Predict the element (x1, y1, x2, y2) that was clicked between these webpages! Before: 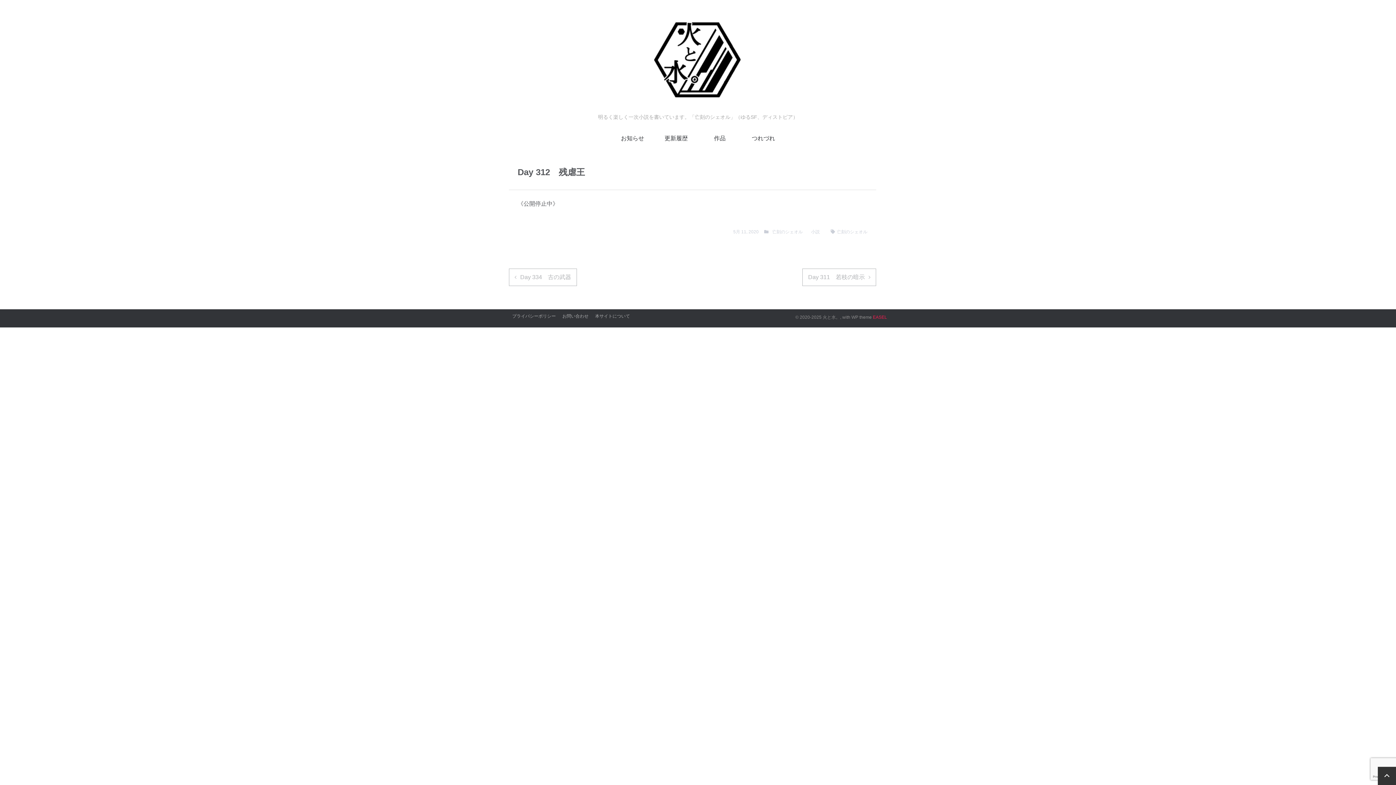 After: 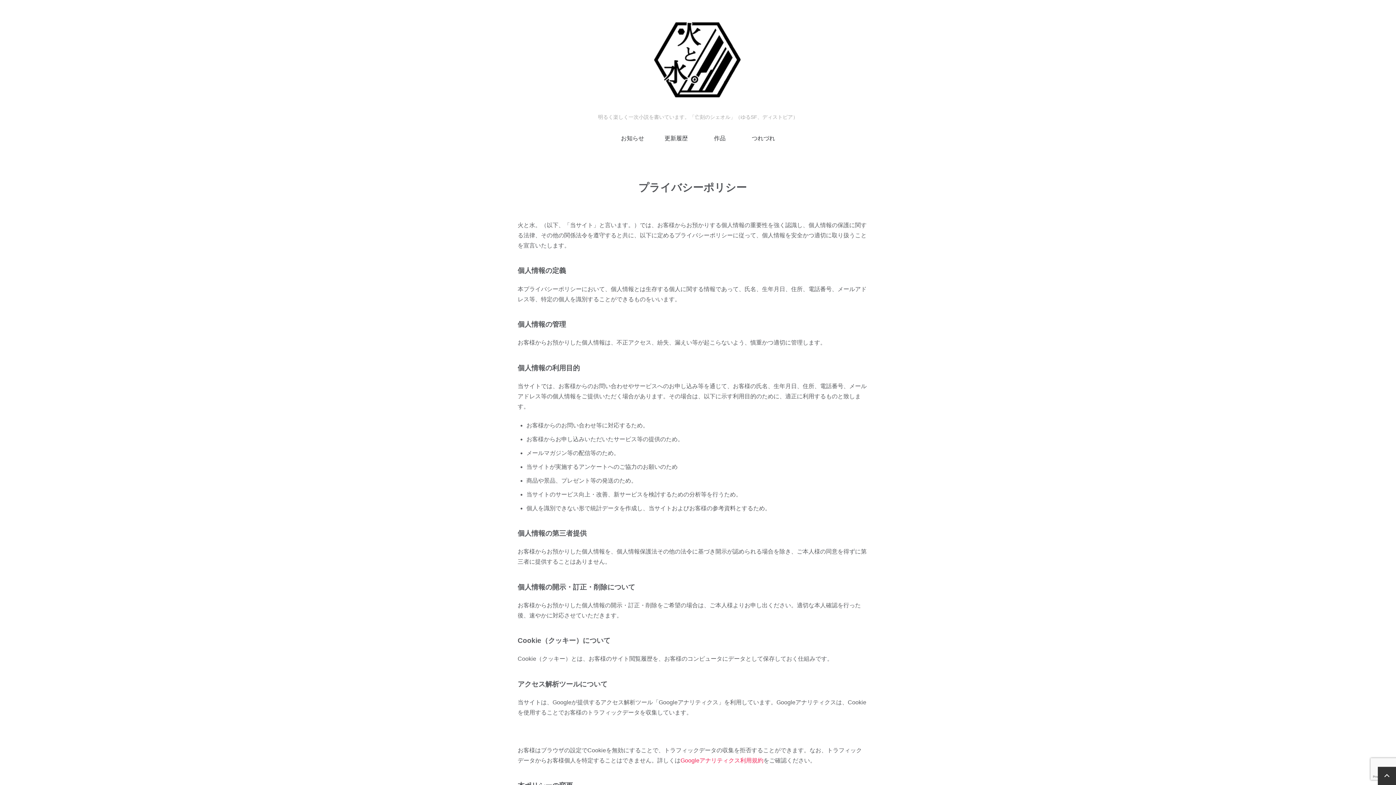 Action: label: プライバシーポリシー bbox: (509, 309, 559, 323)